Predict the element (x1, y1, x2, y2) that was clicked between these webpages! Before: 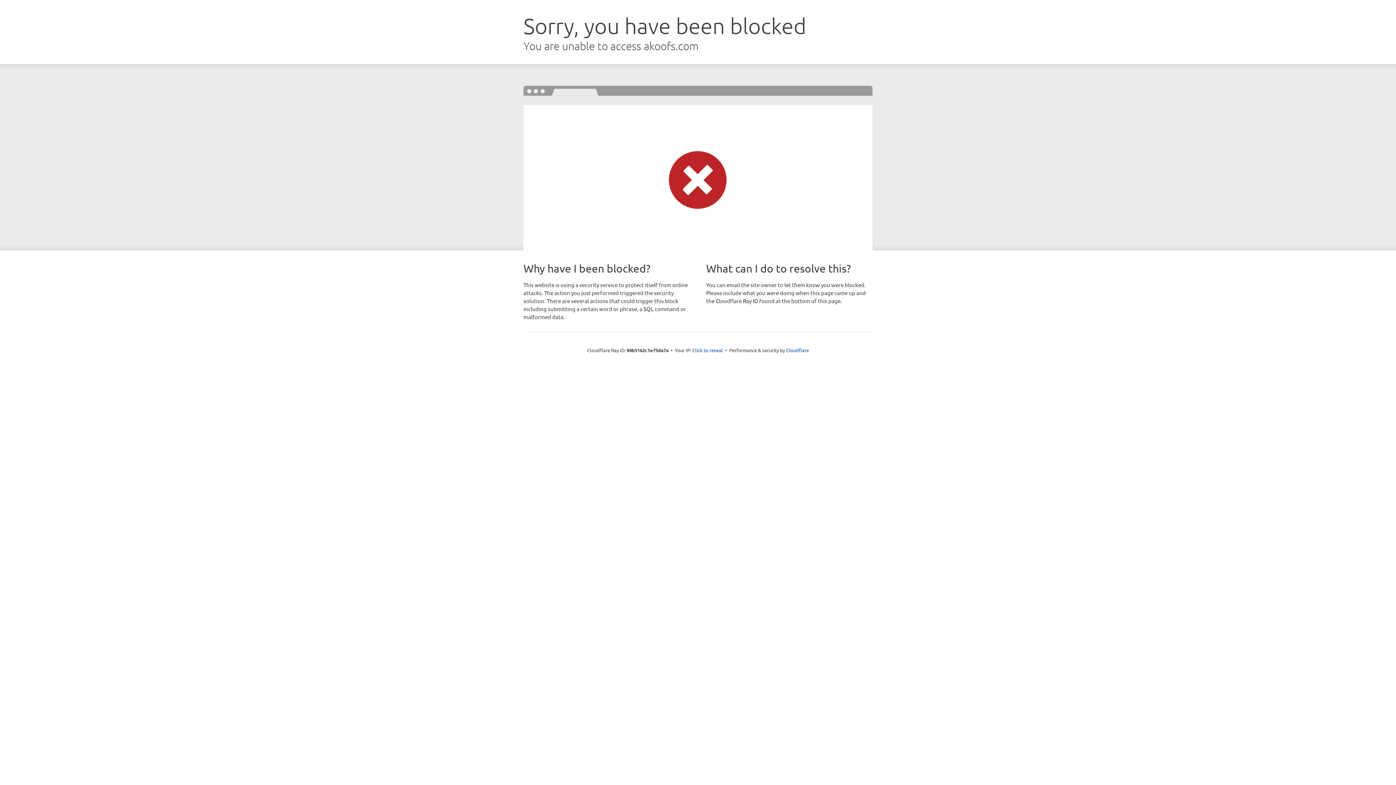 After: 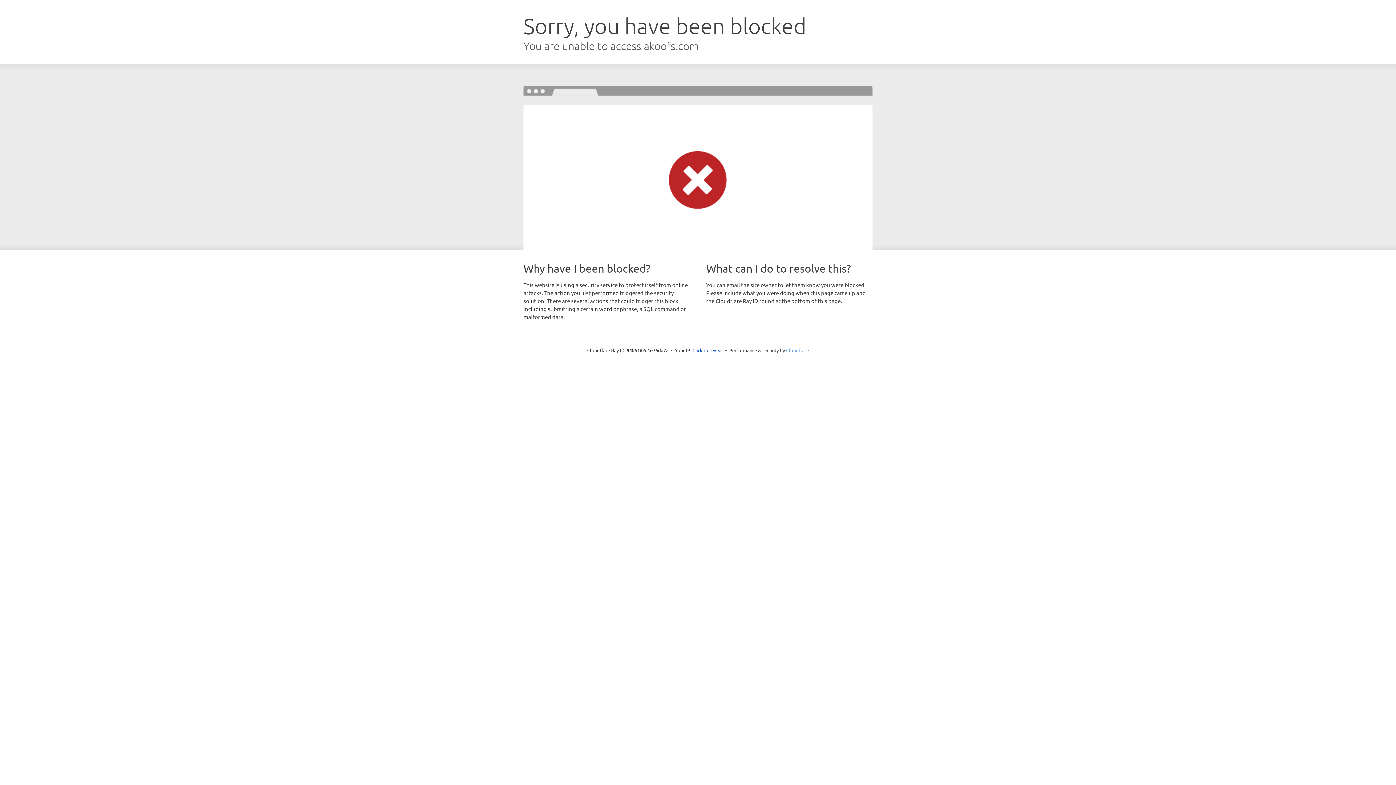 Action: bbox: (786, 347, 809, 353) label: Cloudflare